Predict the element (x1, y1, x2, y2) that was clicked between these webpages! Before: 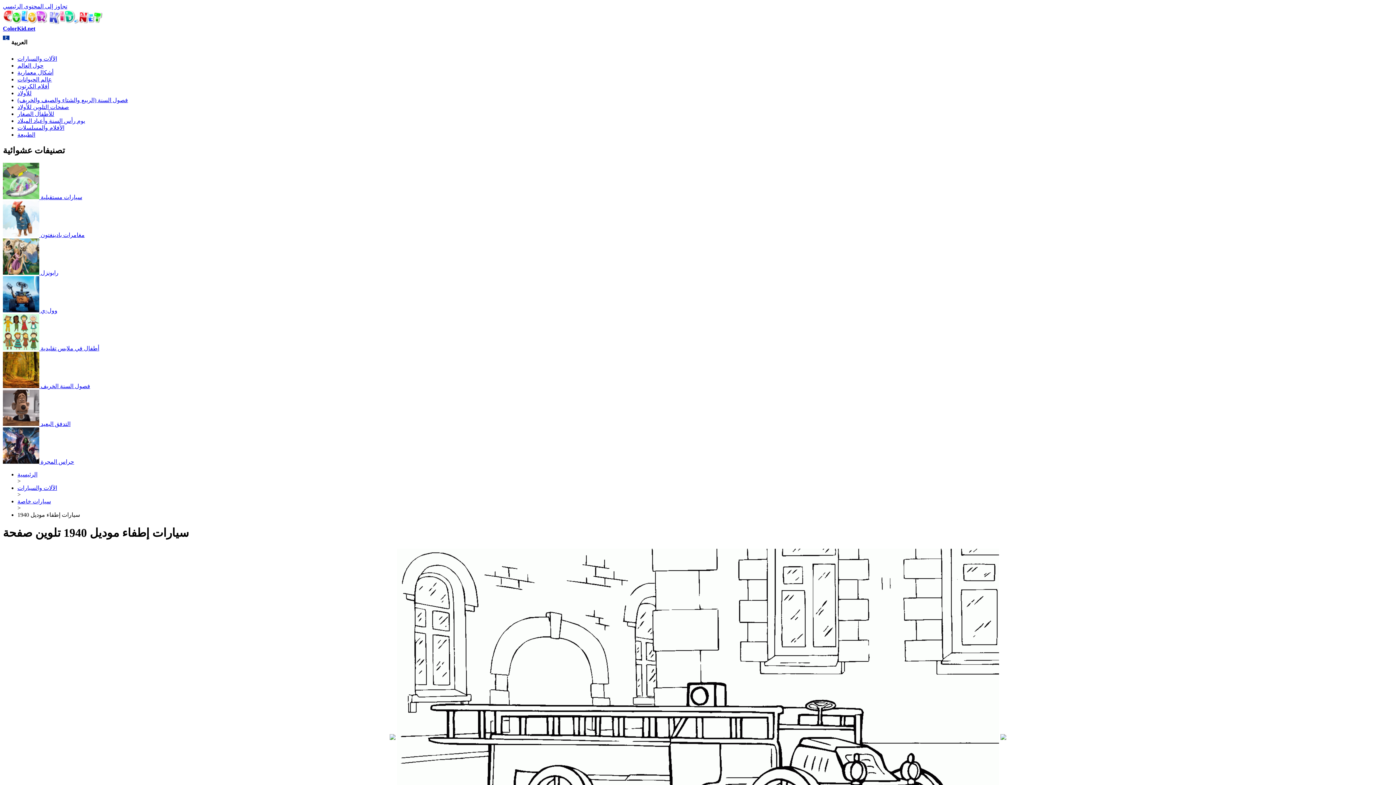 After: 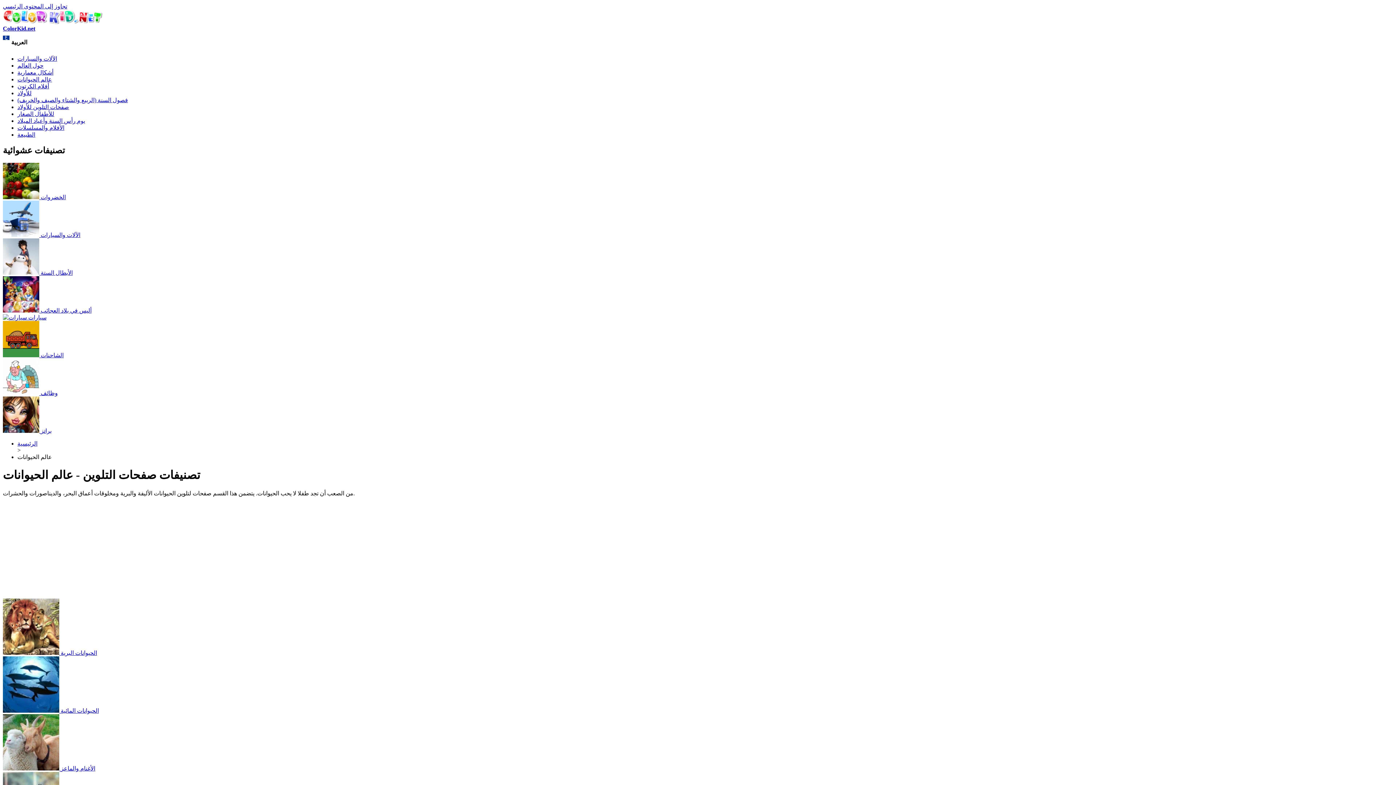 Action: bbox: (17, 76, 52, 82) label: عالم الحيوانات